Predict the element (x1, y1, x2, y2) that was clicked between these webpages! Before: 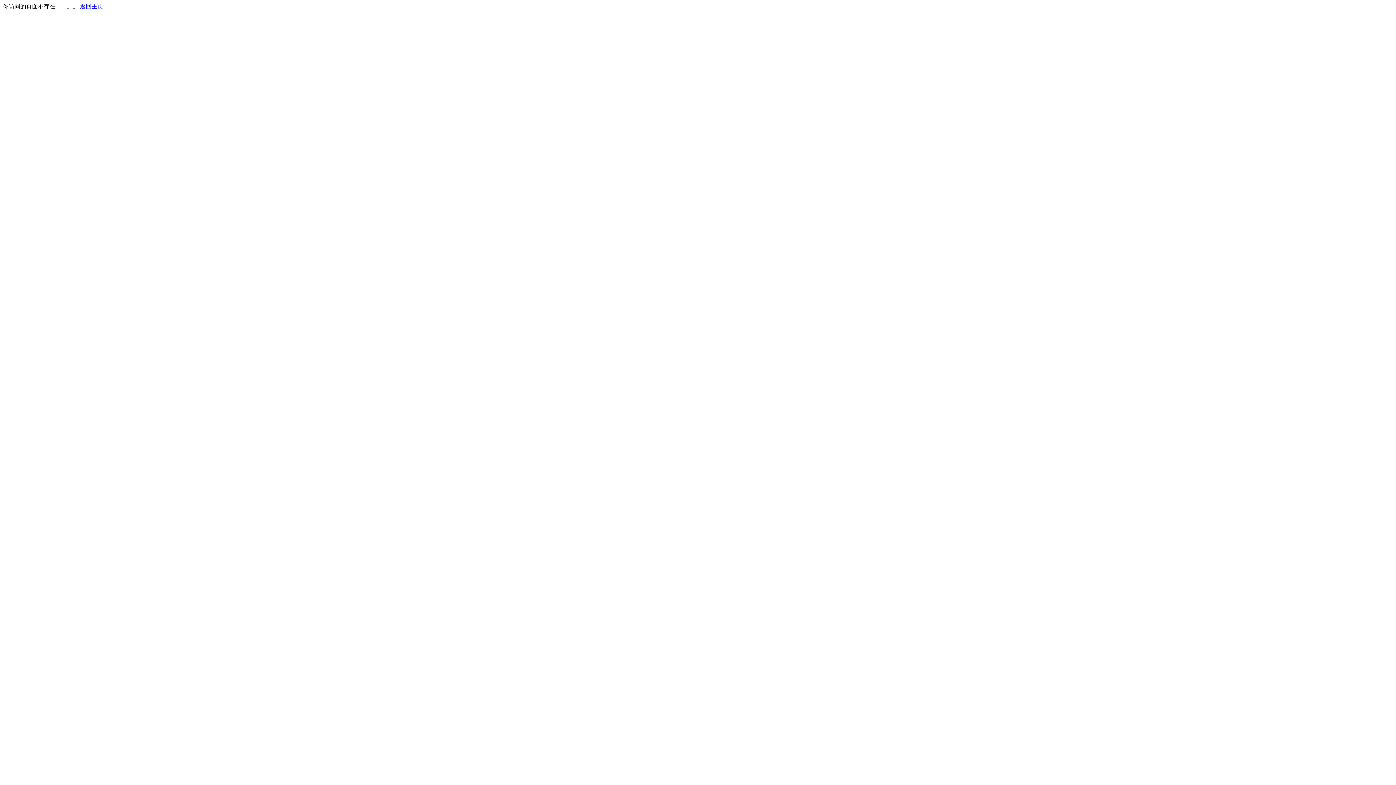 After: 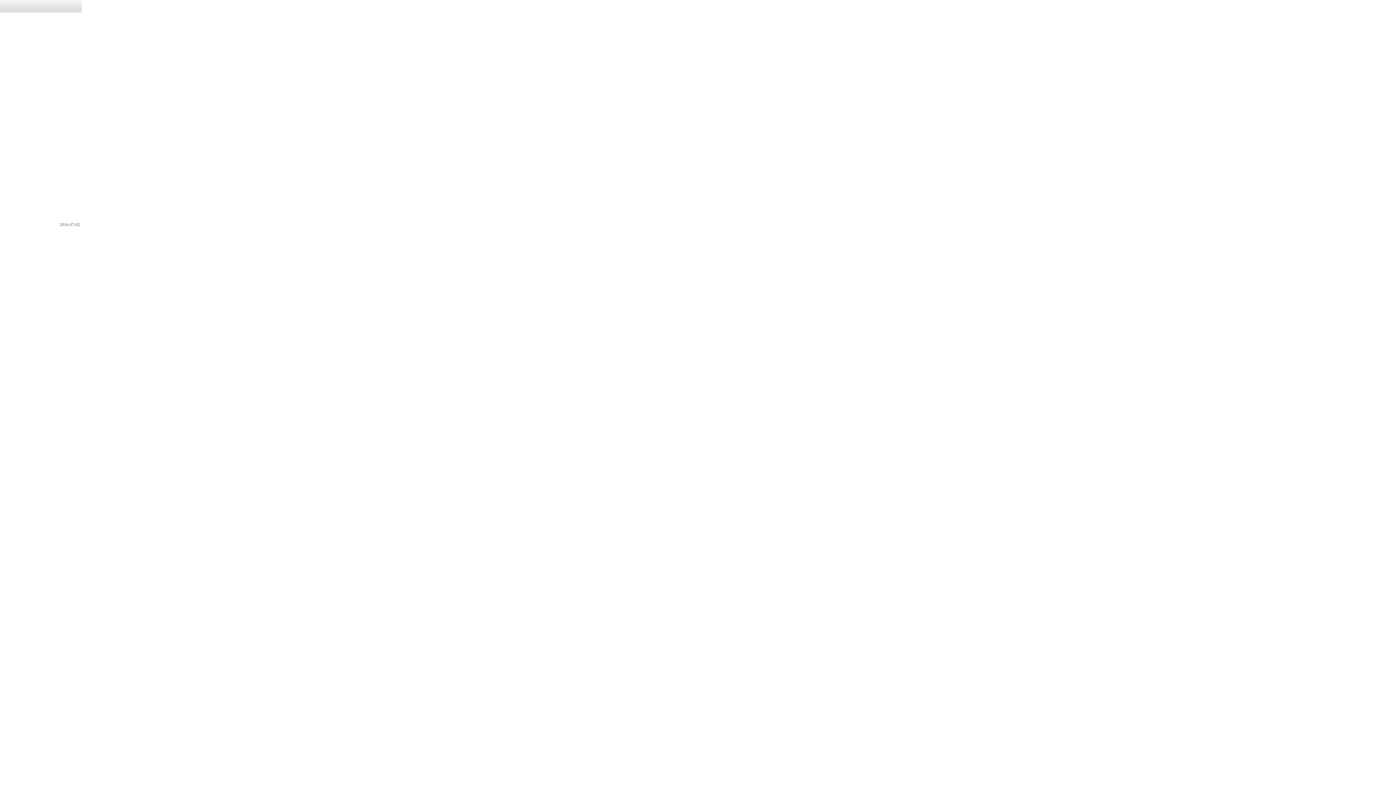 Action: label: 返回主页 bbox: (80, 3, 103, 9)